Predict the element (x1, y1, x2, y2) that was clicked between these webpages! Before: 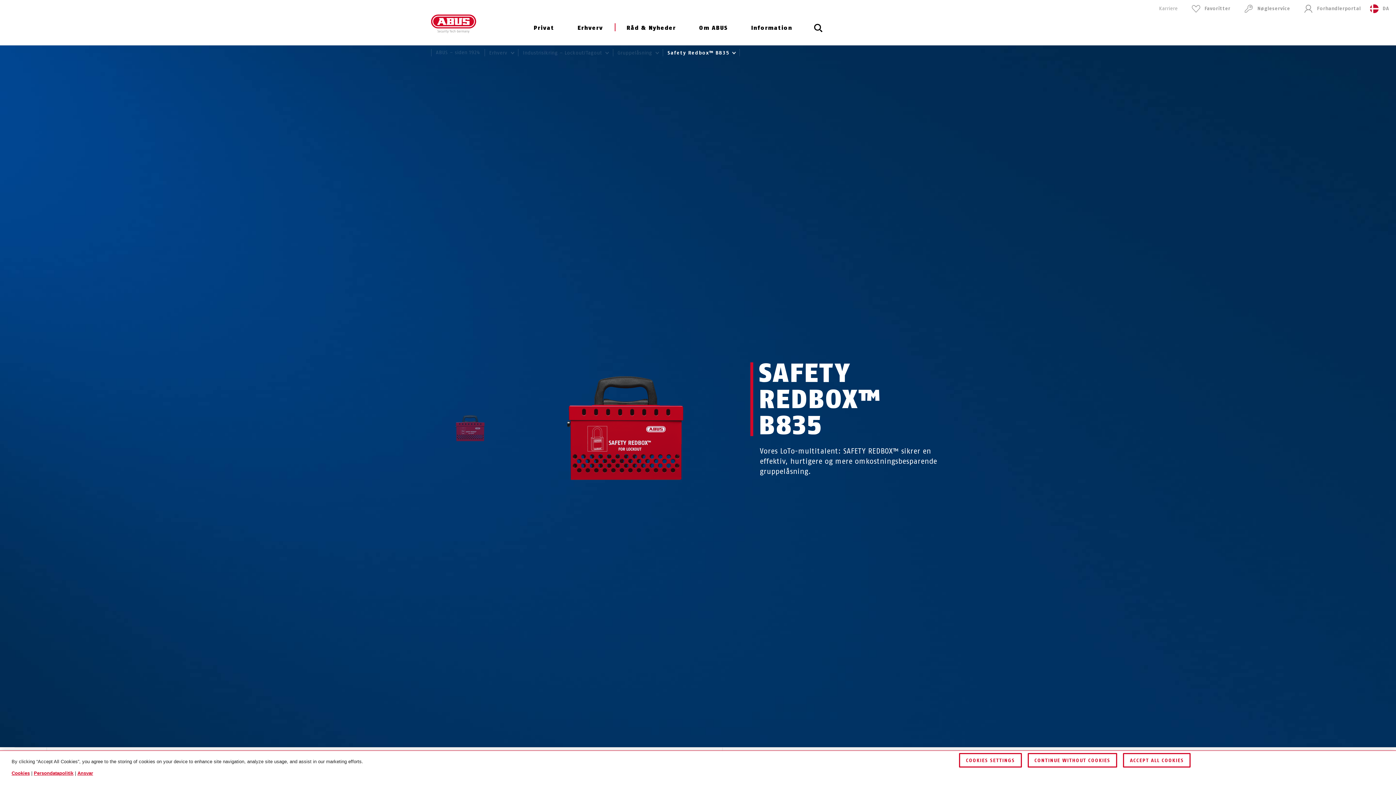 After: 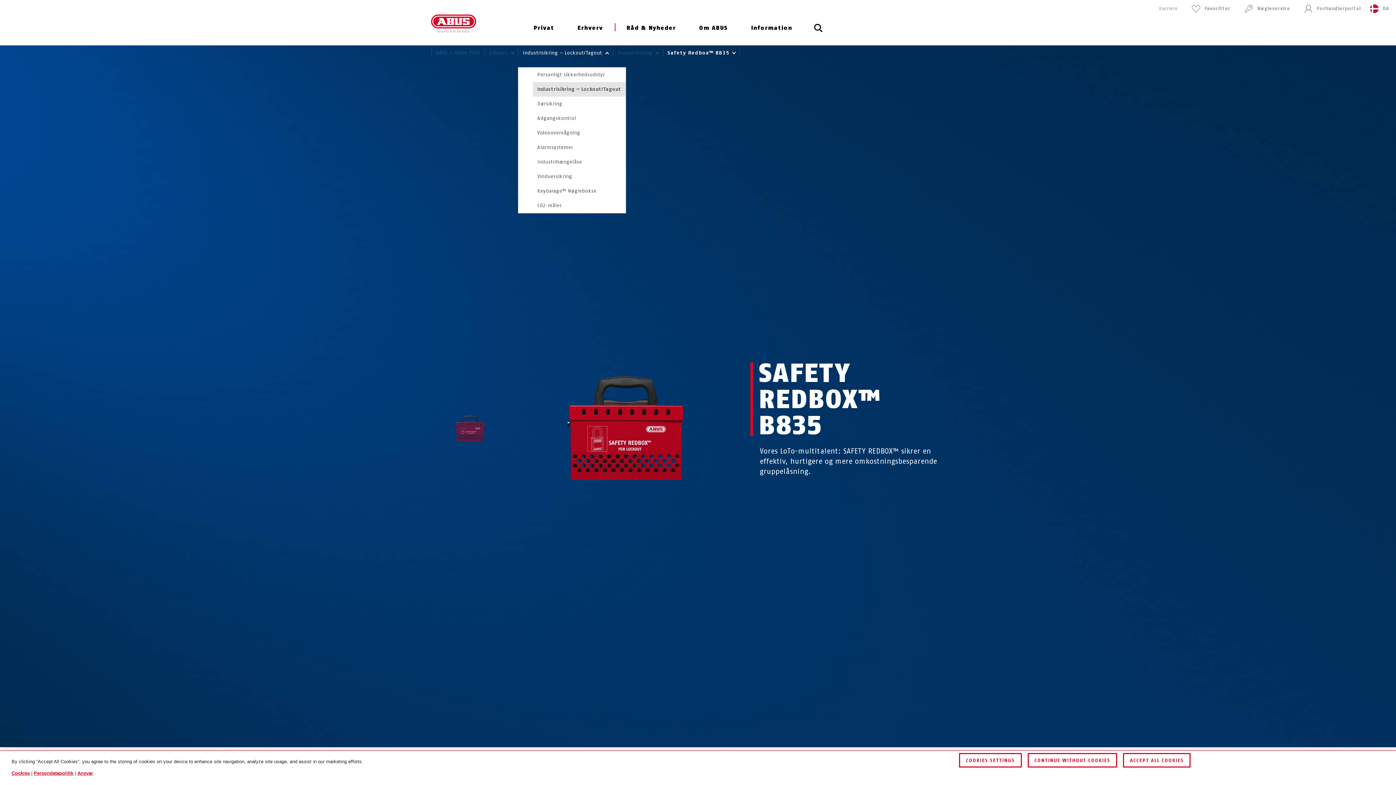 Action: label: Industrisikring – Lockout/Tagout  bbox: (518, 43, 613, 61)